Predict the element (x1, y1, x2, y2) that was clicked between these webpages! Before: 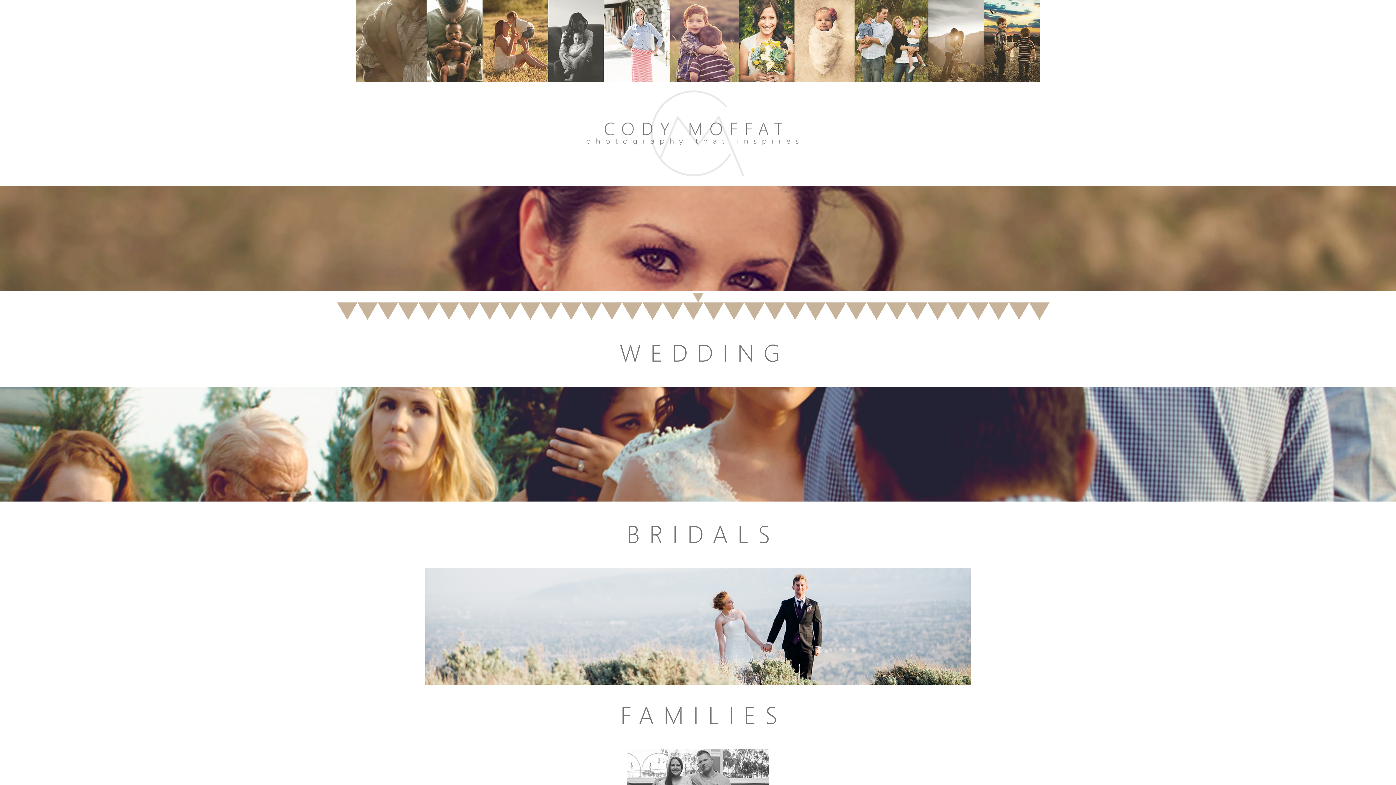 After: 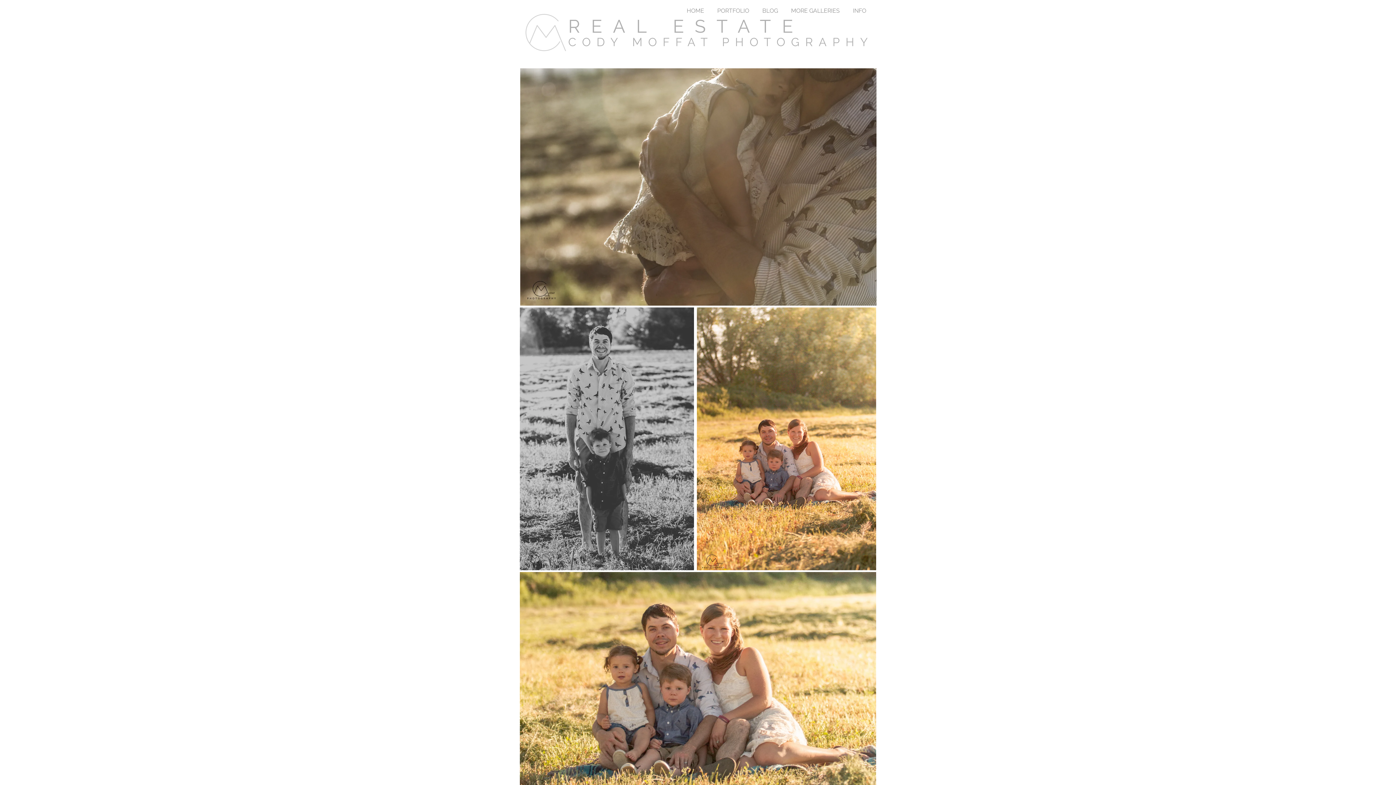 Action: bbox: (620, 707, 776, 724)